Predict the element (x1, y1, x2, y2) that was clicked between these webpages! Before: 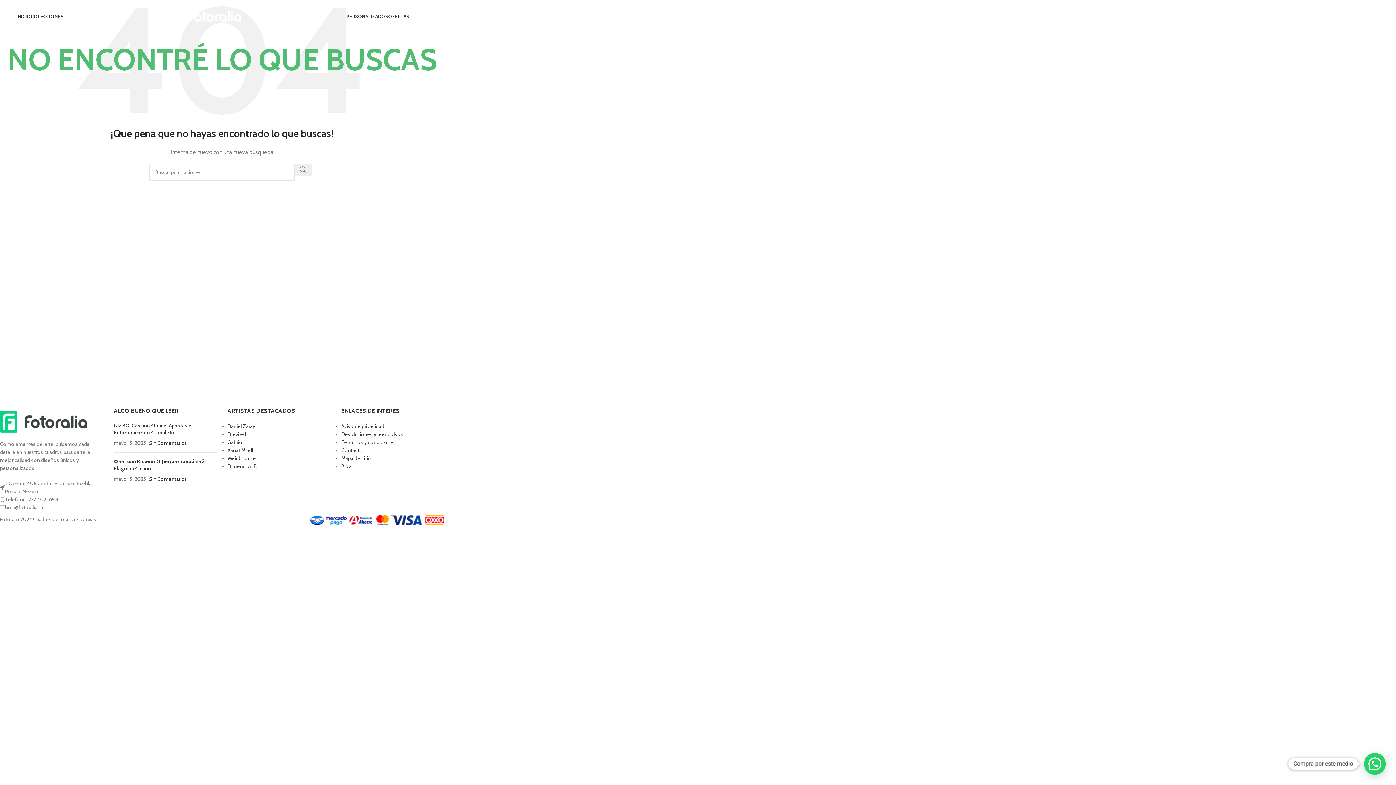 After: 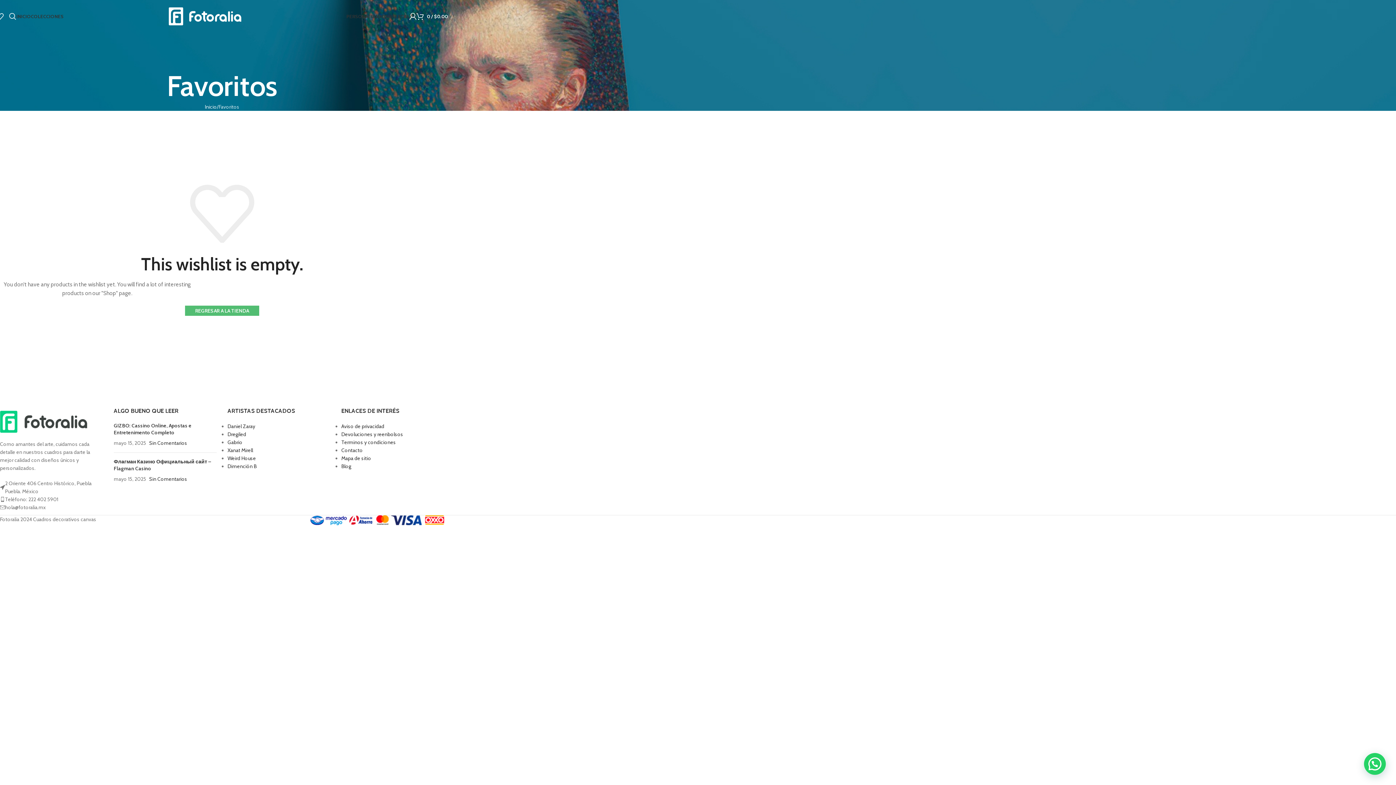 Action: label: 0 bbox: (-3, 9, 9, 23)